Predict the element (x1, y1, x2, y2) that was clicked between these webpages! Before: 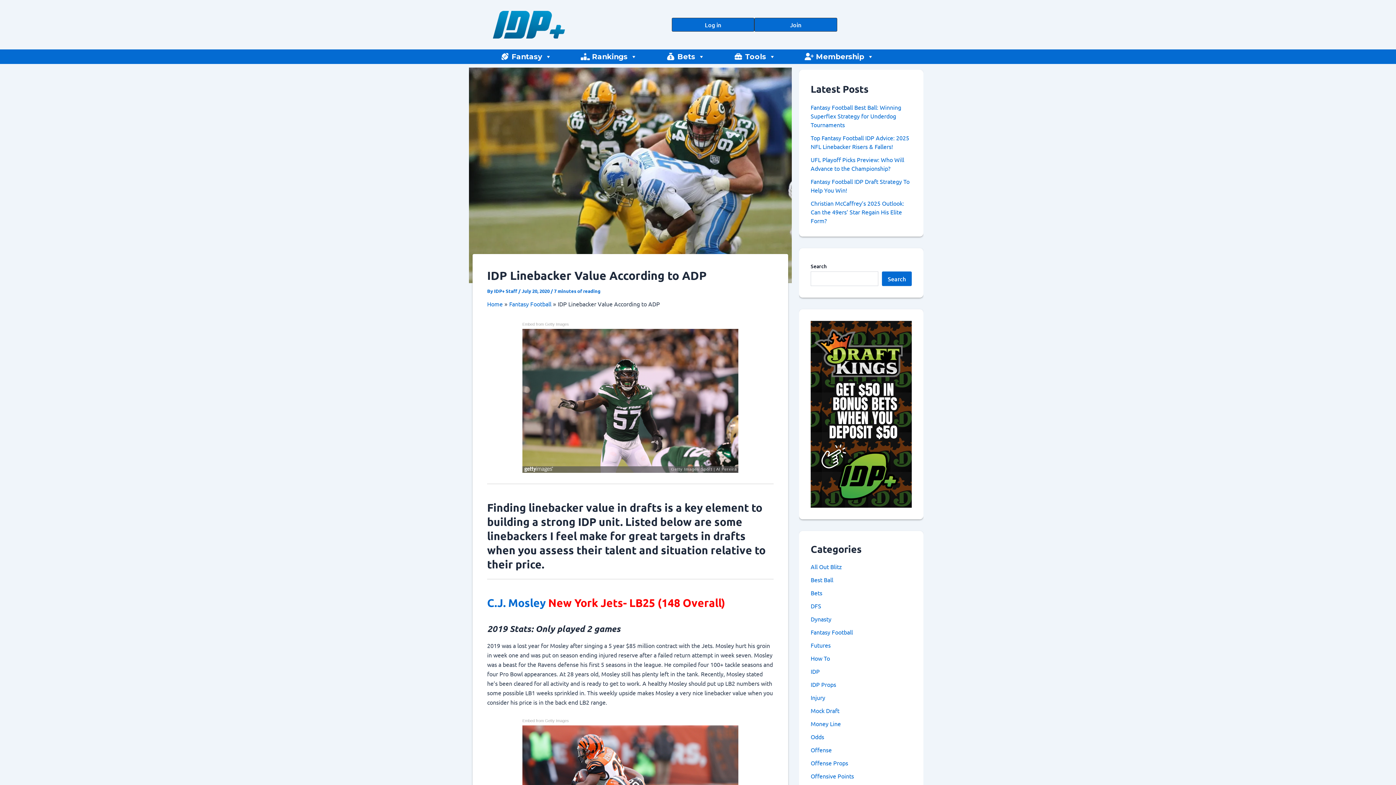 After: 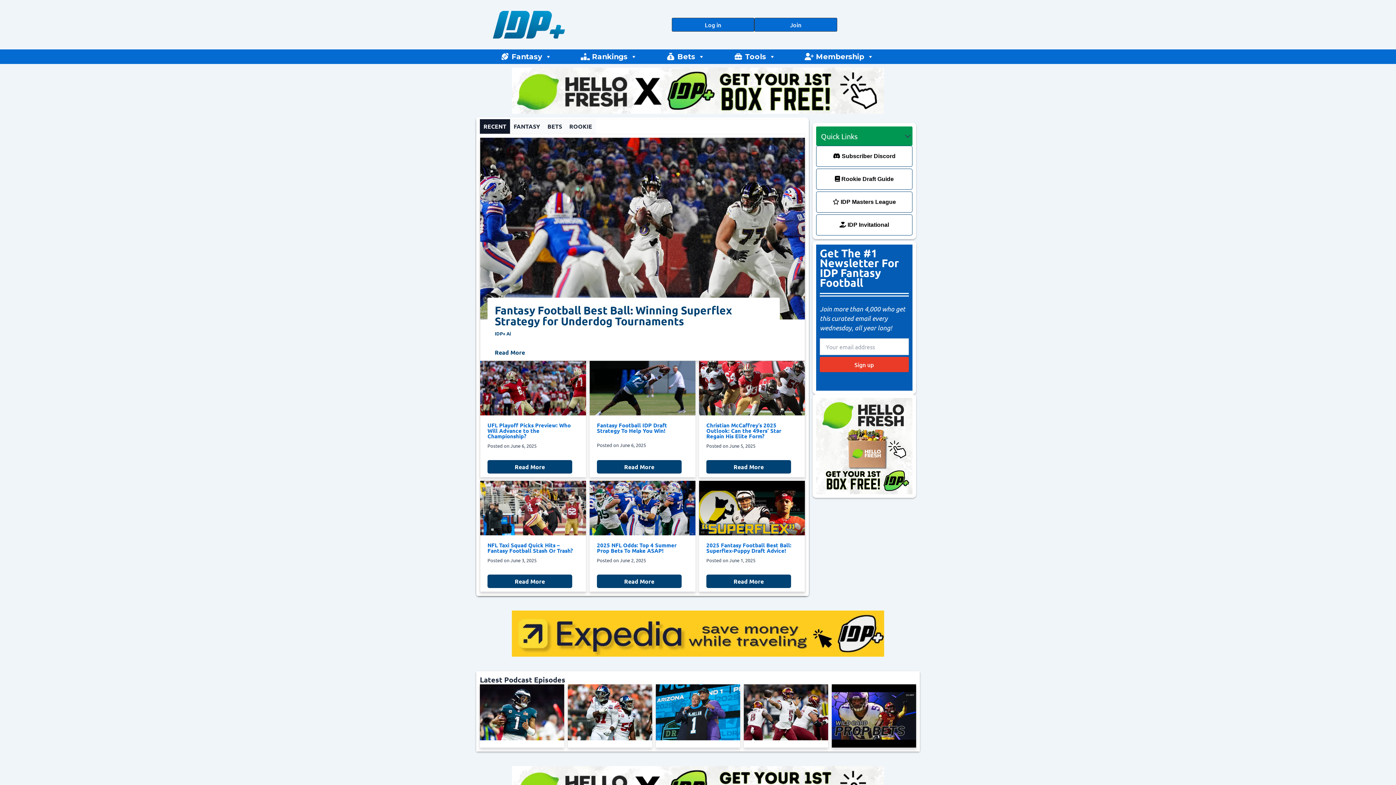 Action: bbox: (493, 10, 565, 38)